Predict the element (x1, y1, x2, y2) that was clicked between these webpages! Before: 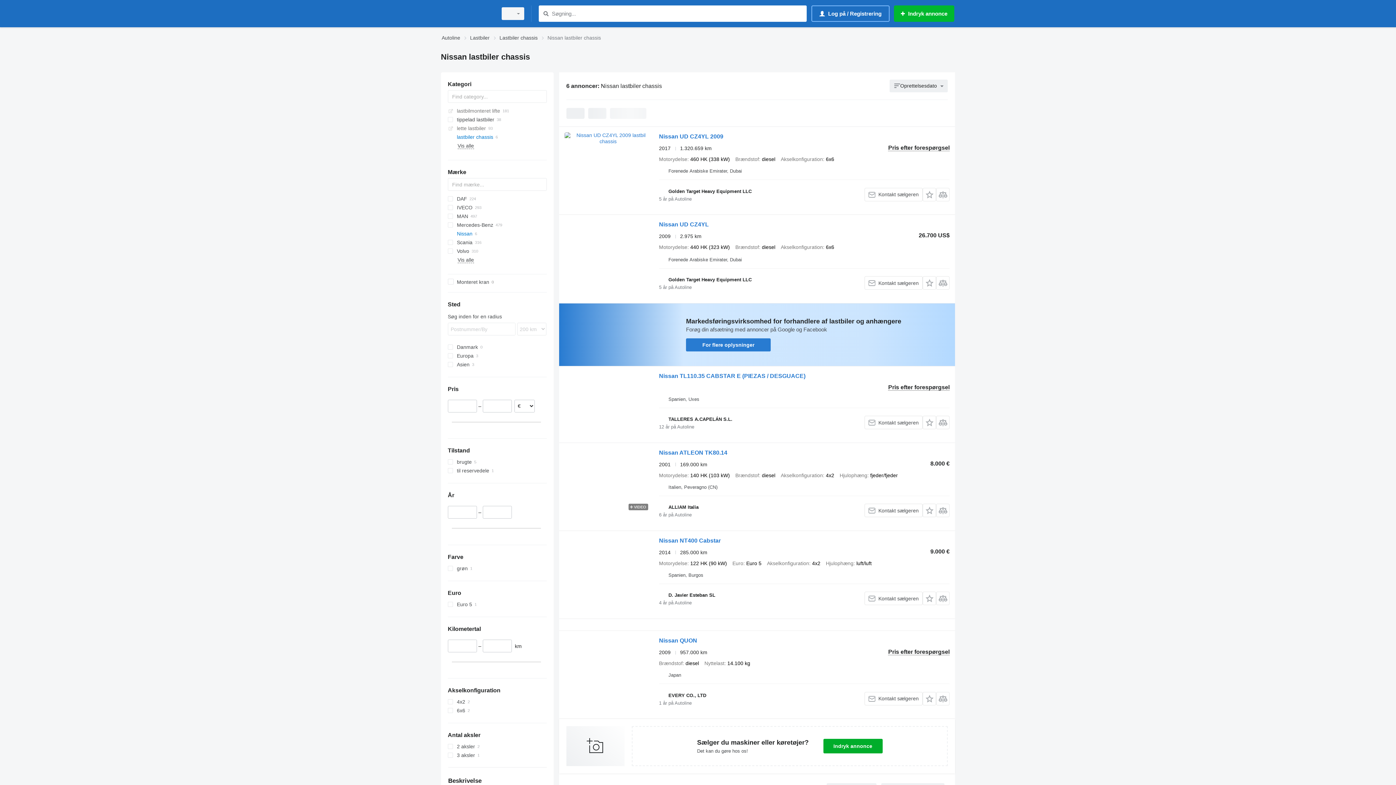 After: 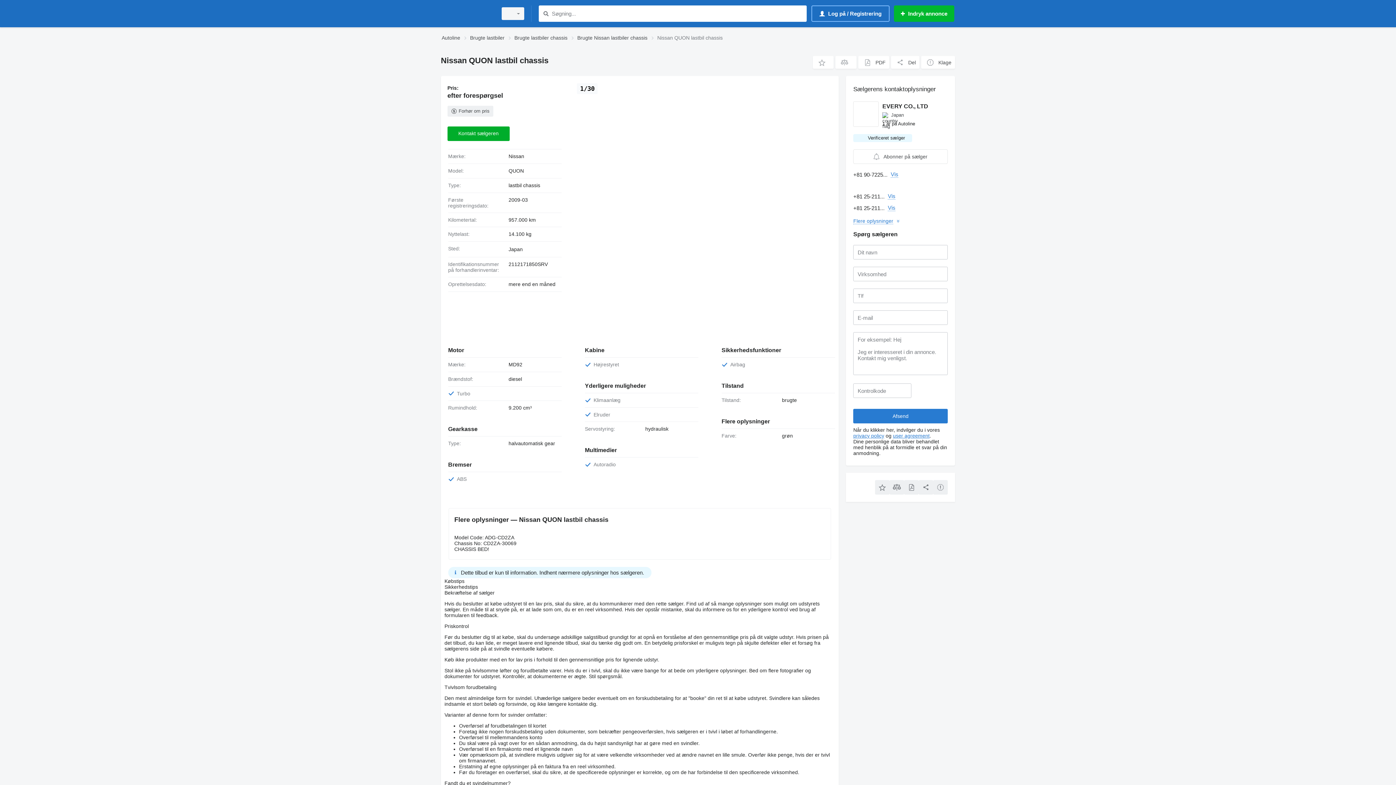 Action: bbox: (564, 636, 651, 702)